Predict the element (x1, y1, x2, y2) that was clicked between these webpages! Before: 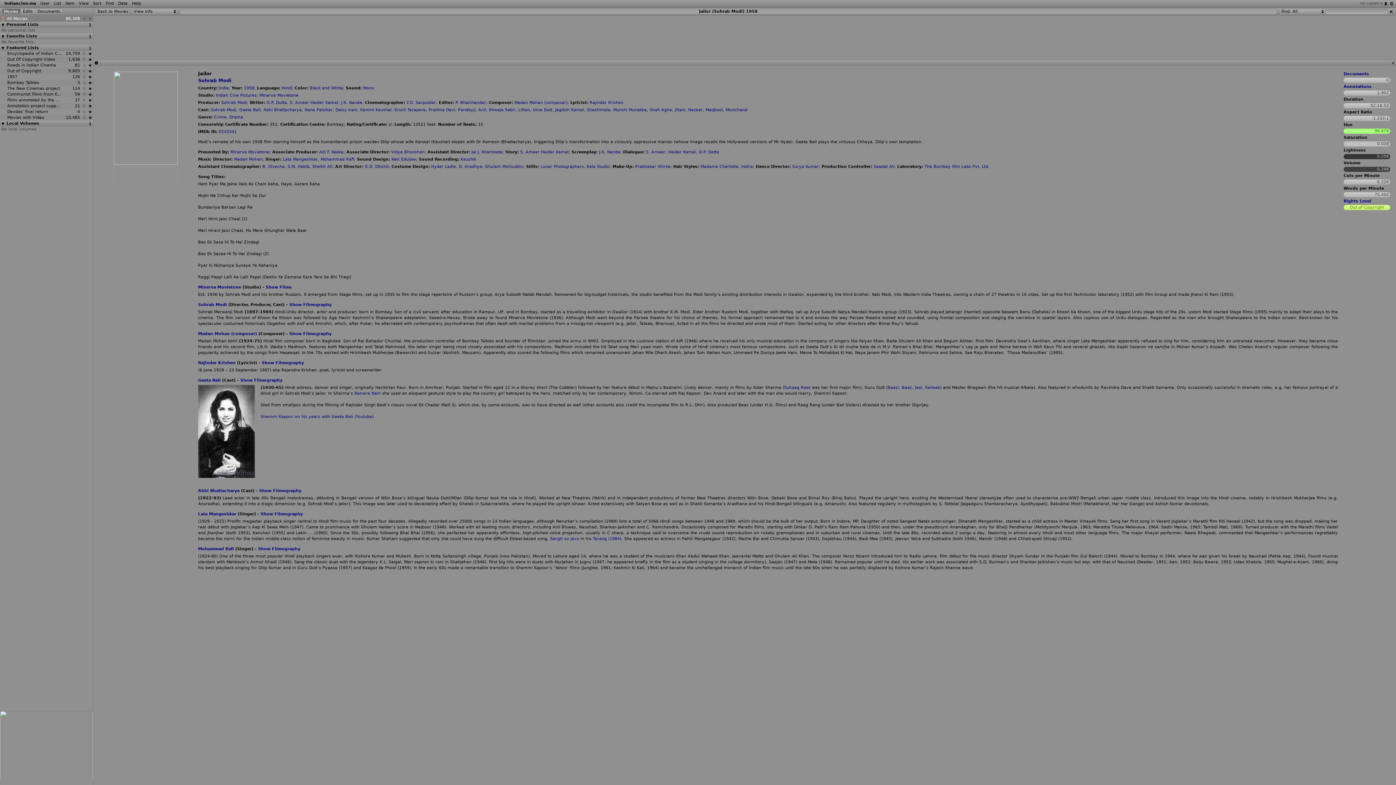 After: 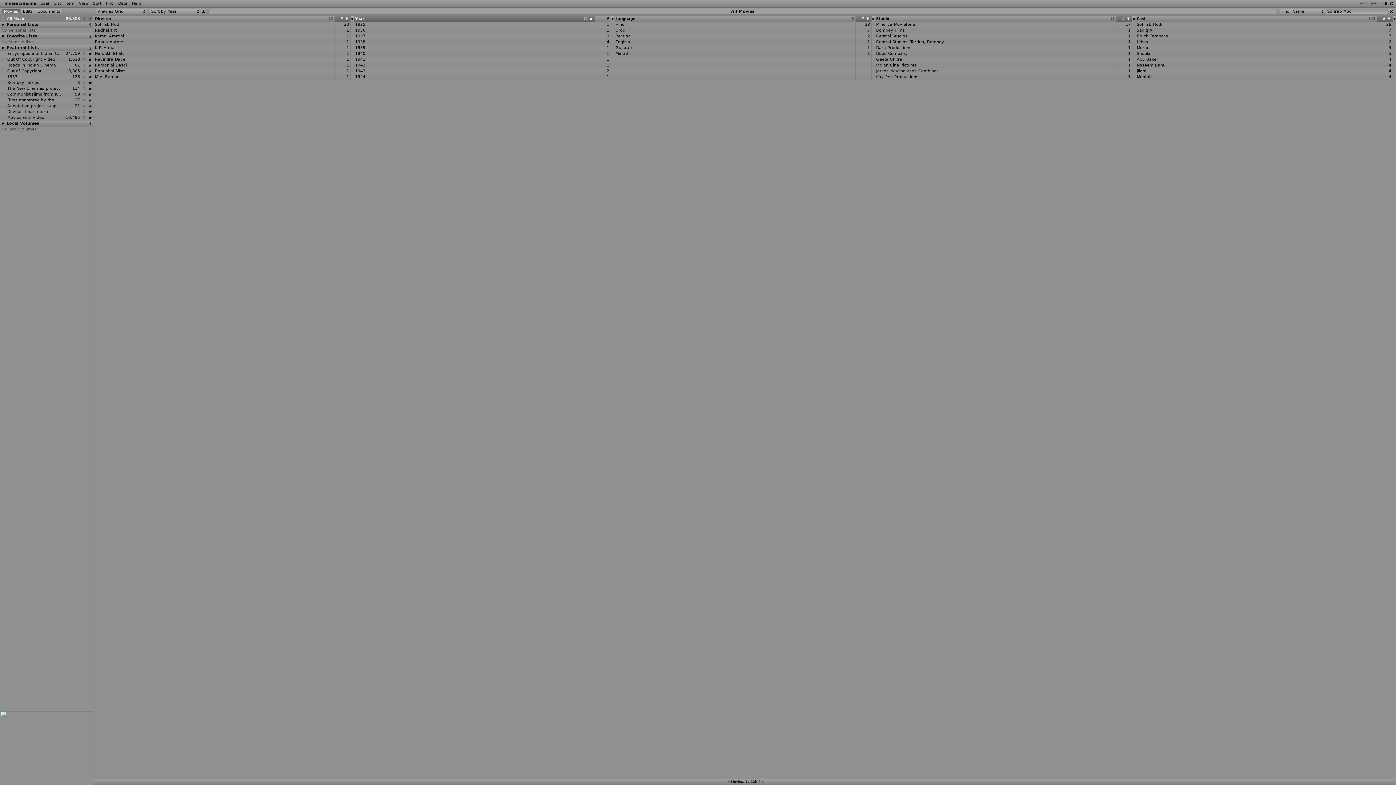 Action: bbox: (210, 107, 236, 112) label: Sohrab Modi